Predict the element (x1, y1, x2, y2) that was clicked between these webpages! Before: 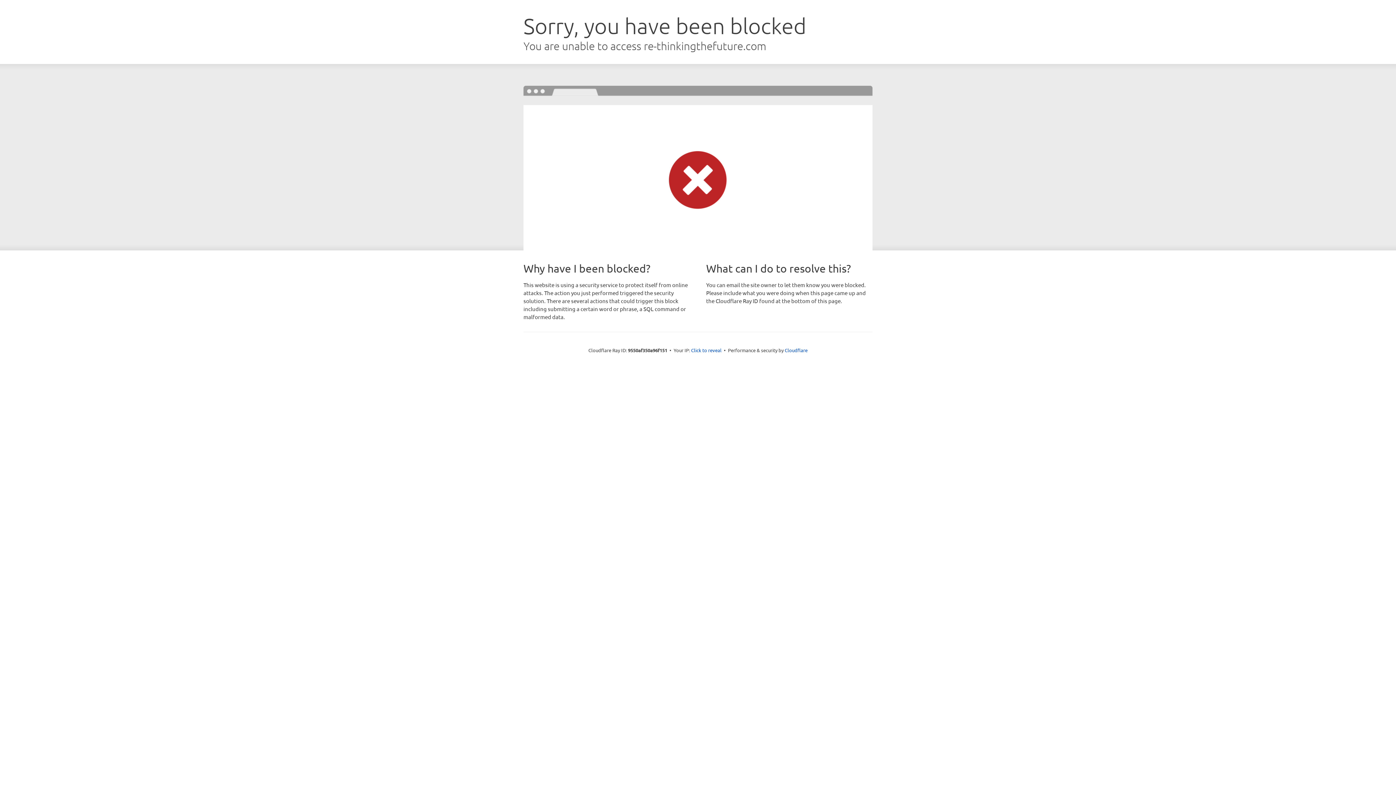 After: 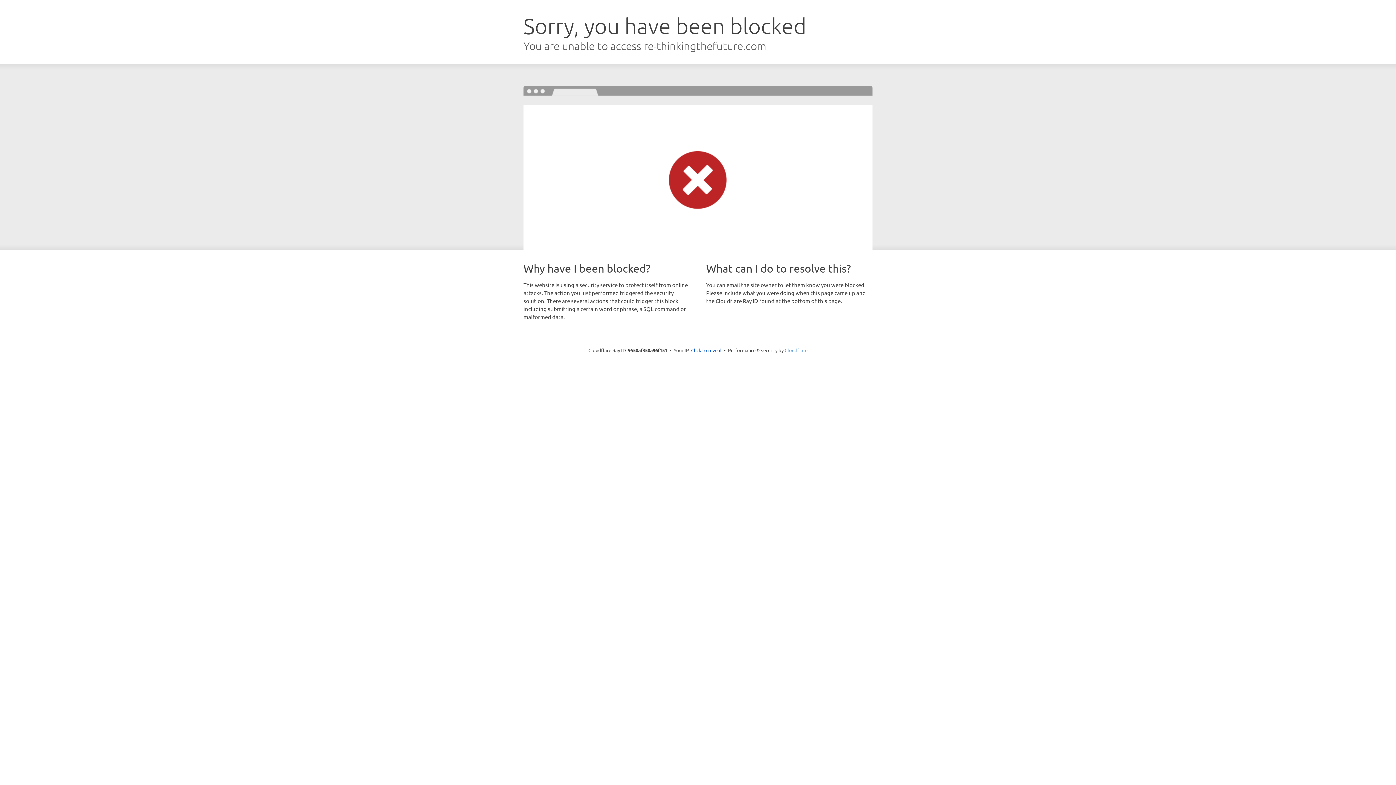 Action: bbox: (784, 347, 807, 353) label: Cloudflare